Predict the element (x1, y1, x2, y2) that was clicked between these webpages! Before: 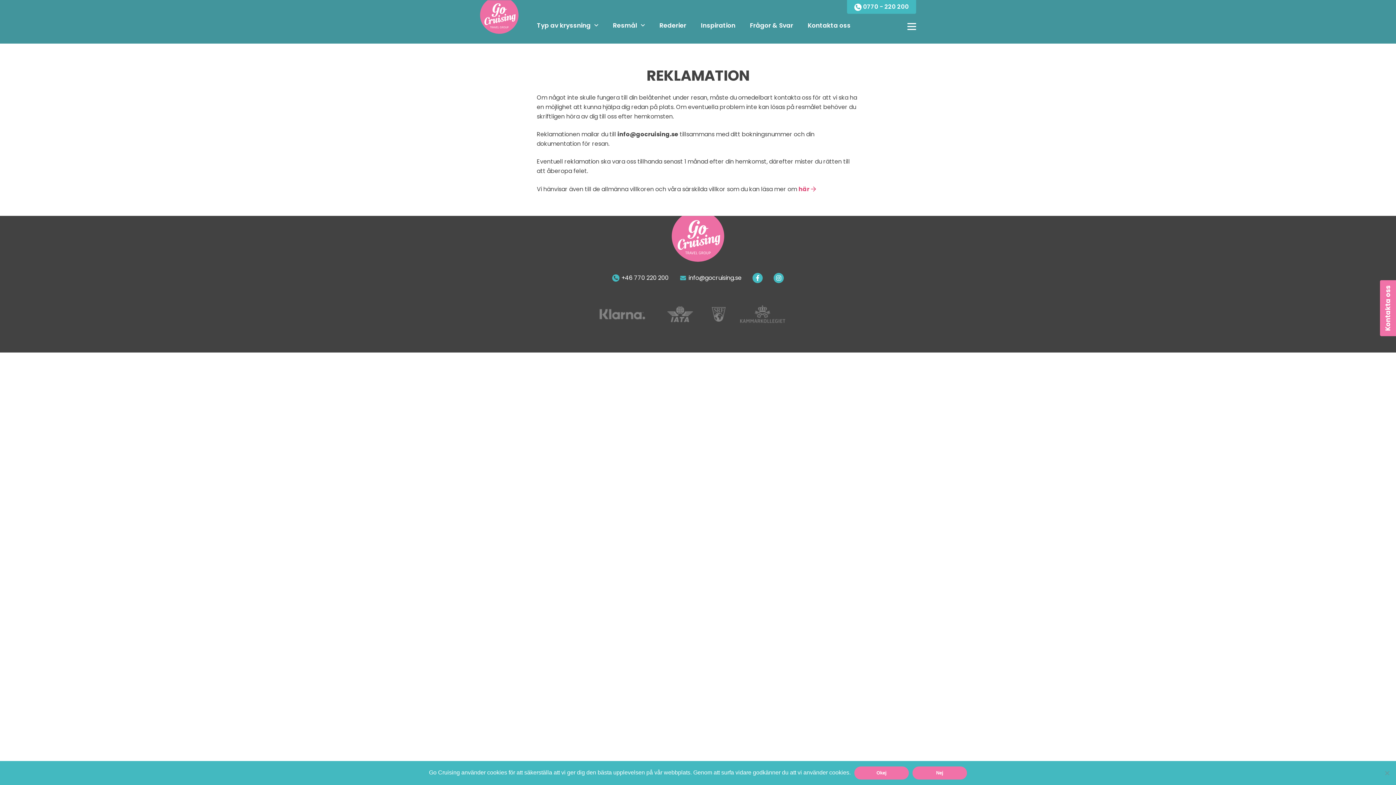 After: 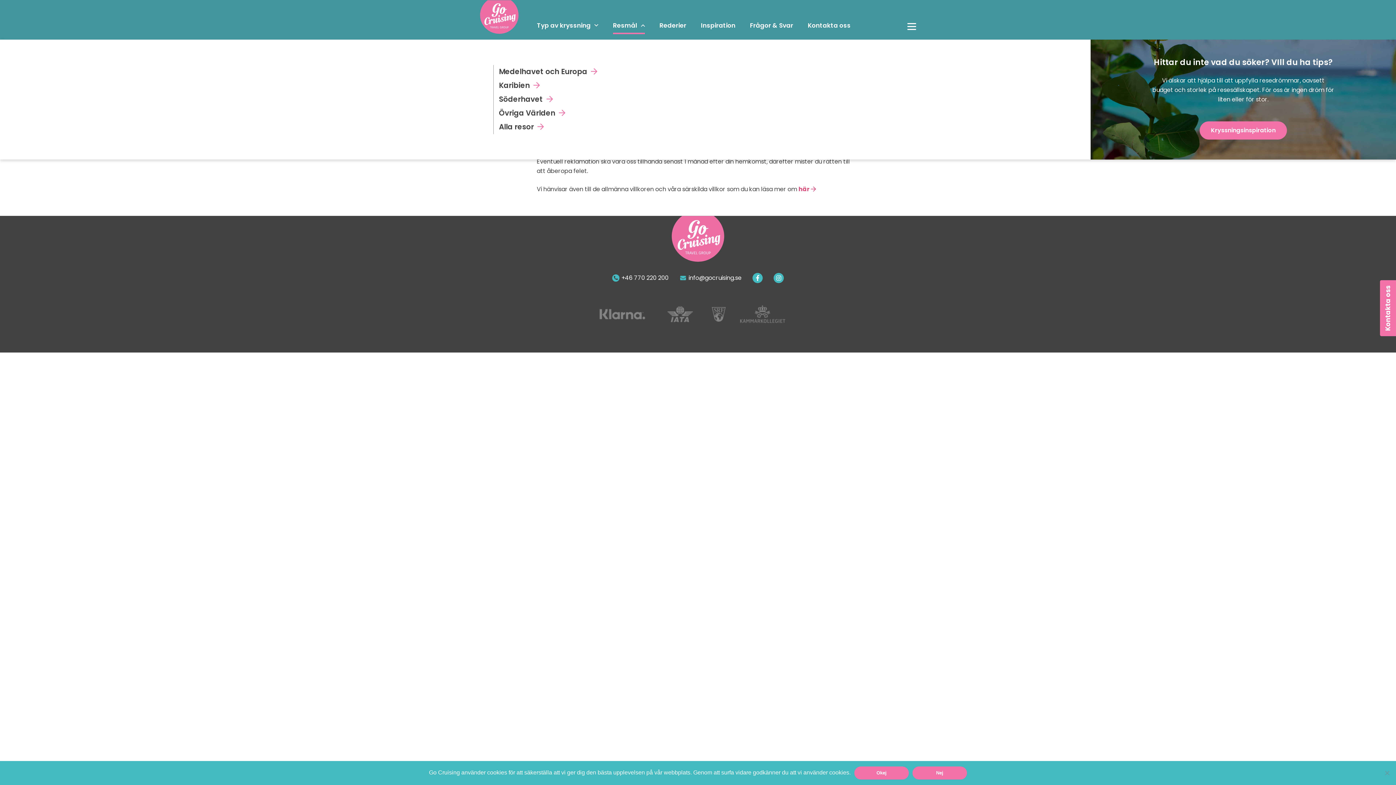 Action: label: Resmål bbox: (613, 21, 645, 29)